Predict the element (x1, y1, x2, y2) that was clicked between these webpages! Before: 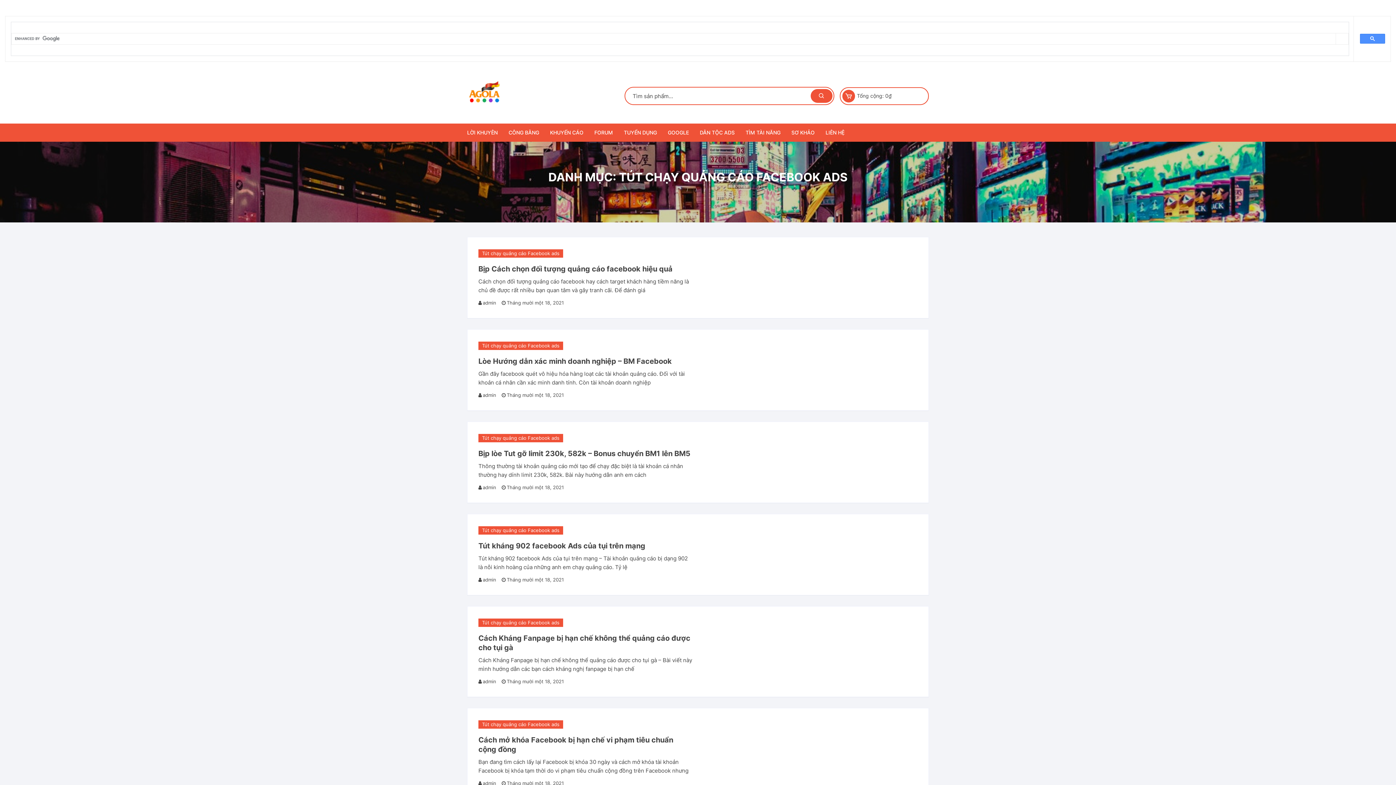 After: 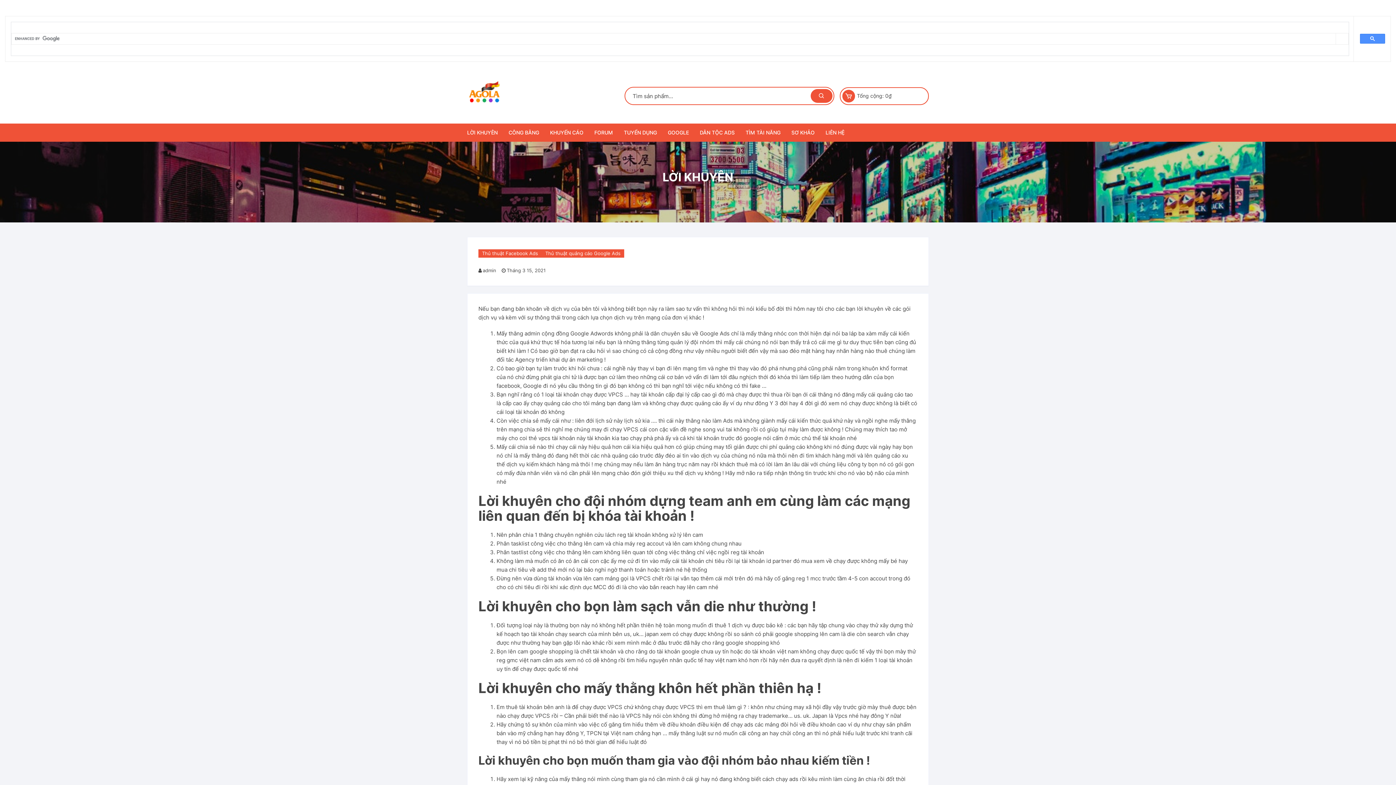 Action: label: LỜI KHUYÊN bbox: (467, 123, 503, 141)